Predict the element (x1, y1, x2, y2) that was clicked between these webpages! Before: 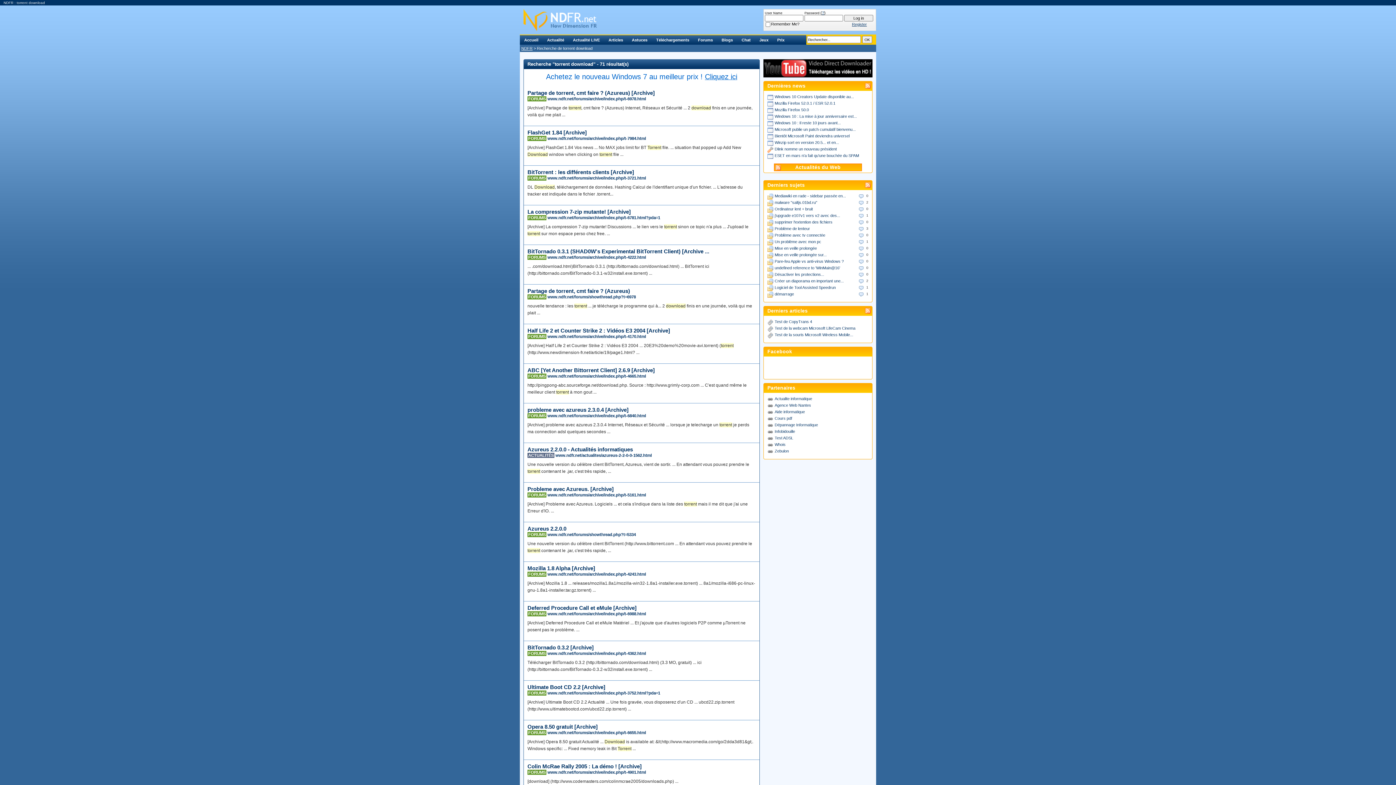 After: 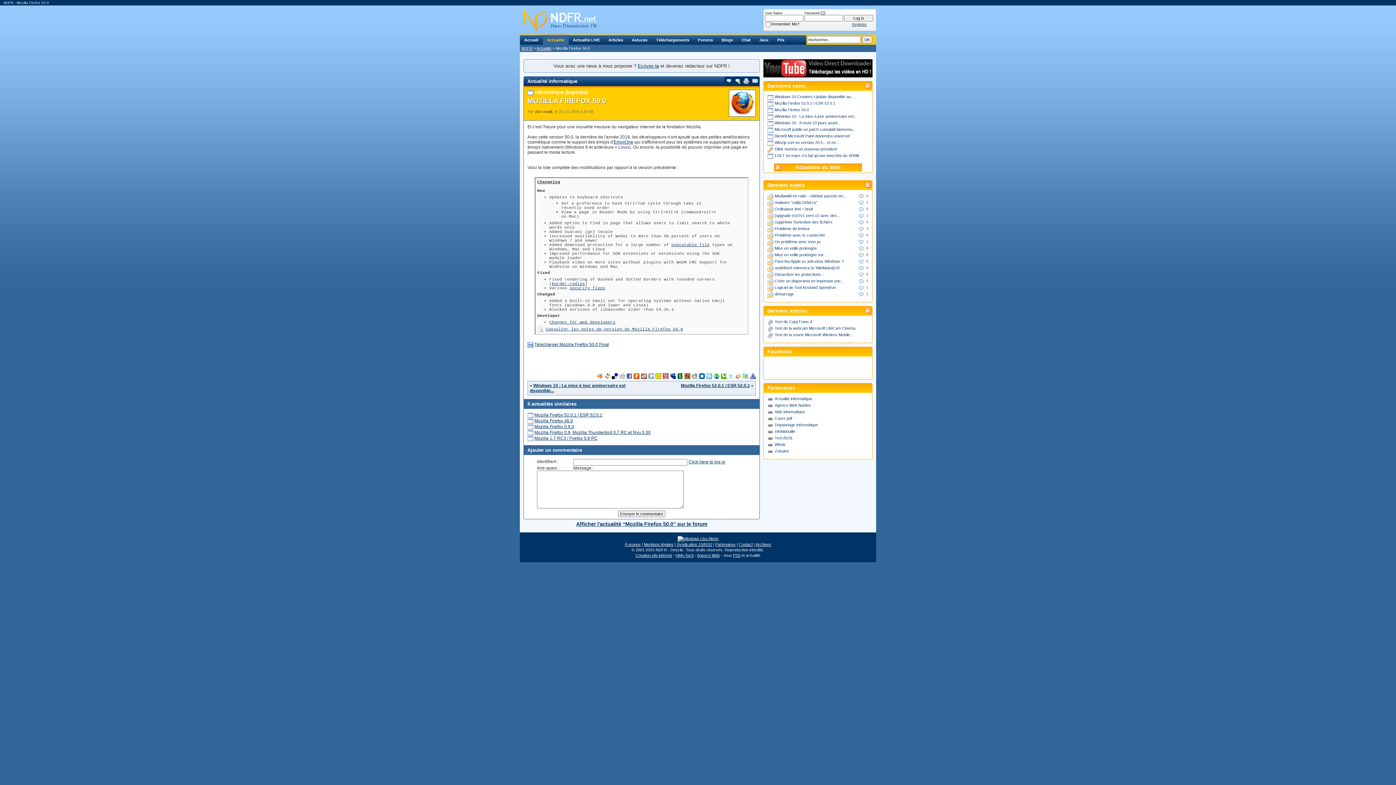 Action: bbox: (774, 107, 809, 112) label: Mozilla Firefox 50.0